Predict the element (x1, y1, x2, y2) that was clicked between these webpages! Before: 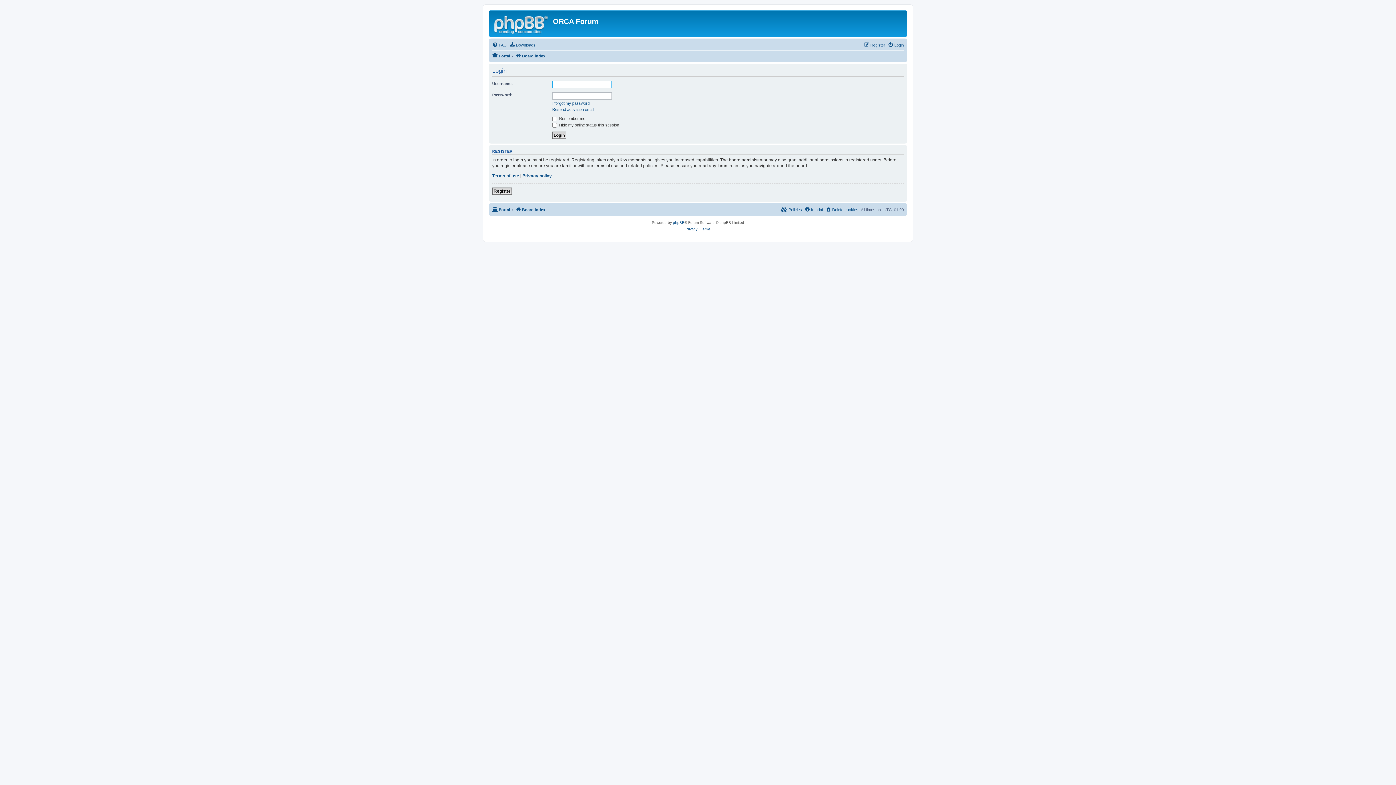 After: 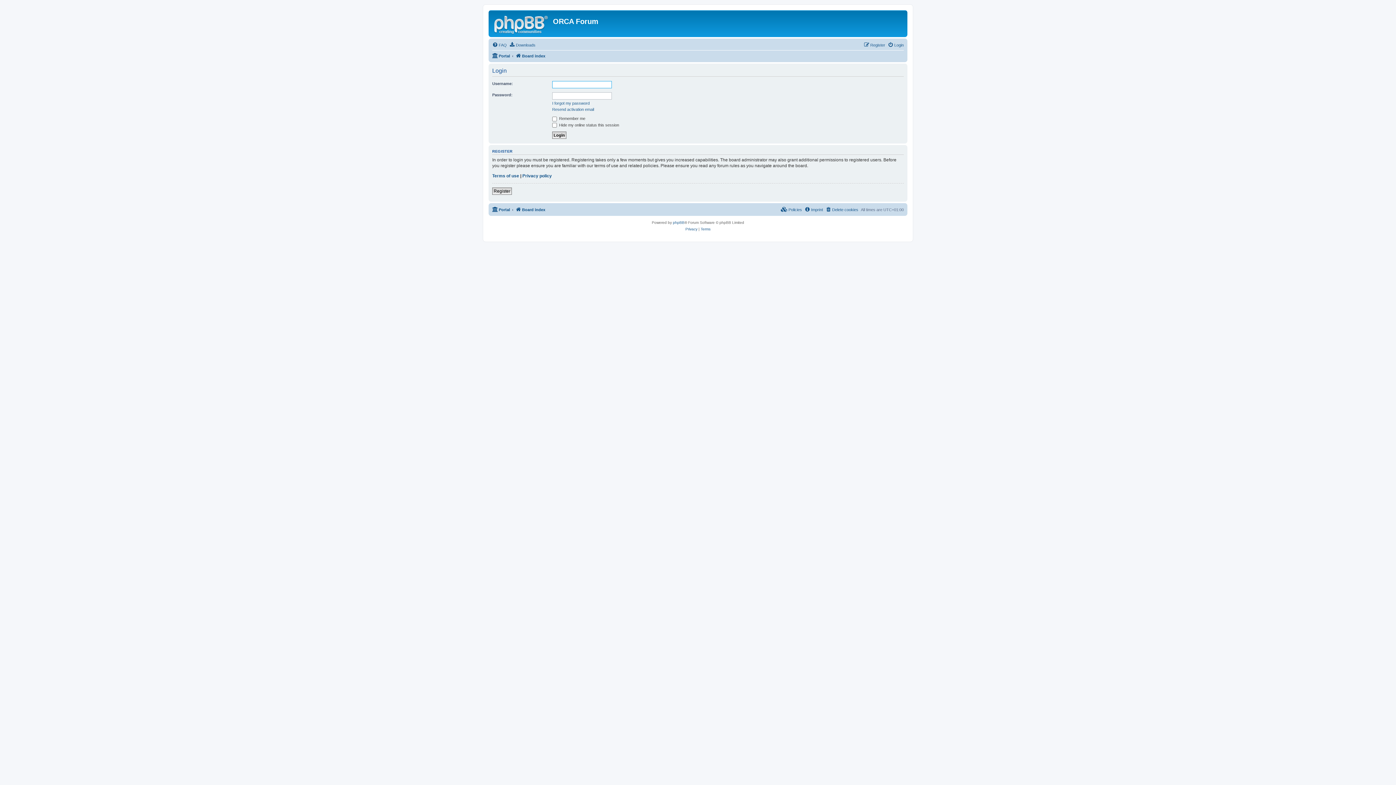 Action: label: Login bbox: (888, 40, 904, 49)